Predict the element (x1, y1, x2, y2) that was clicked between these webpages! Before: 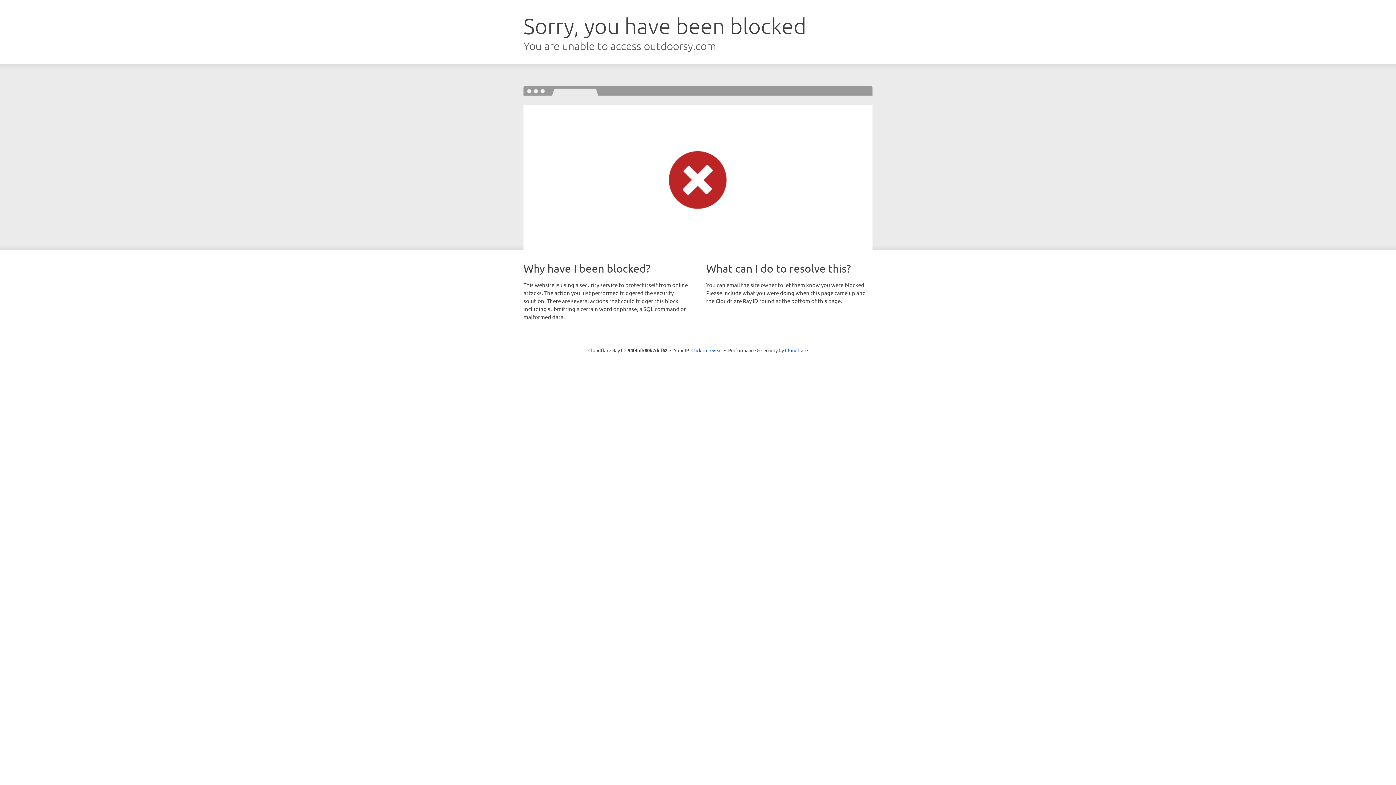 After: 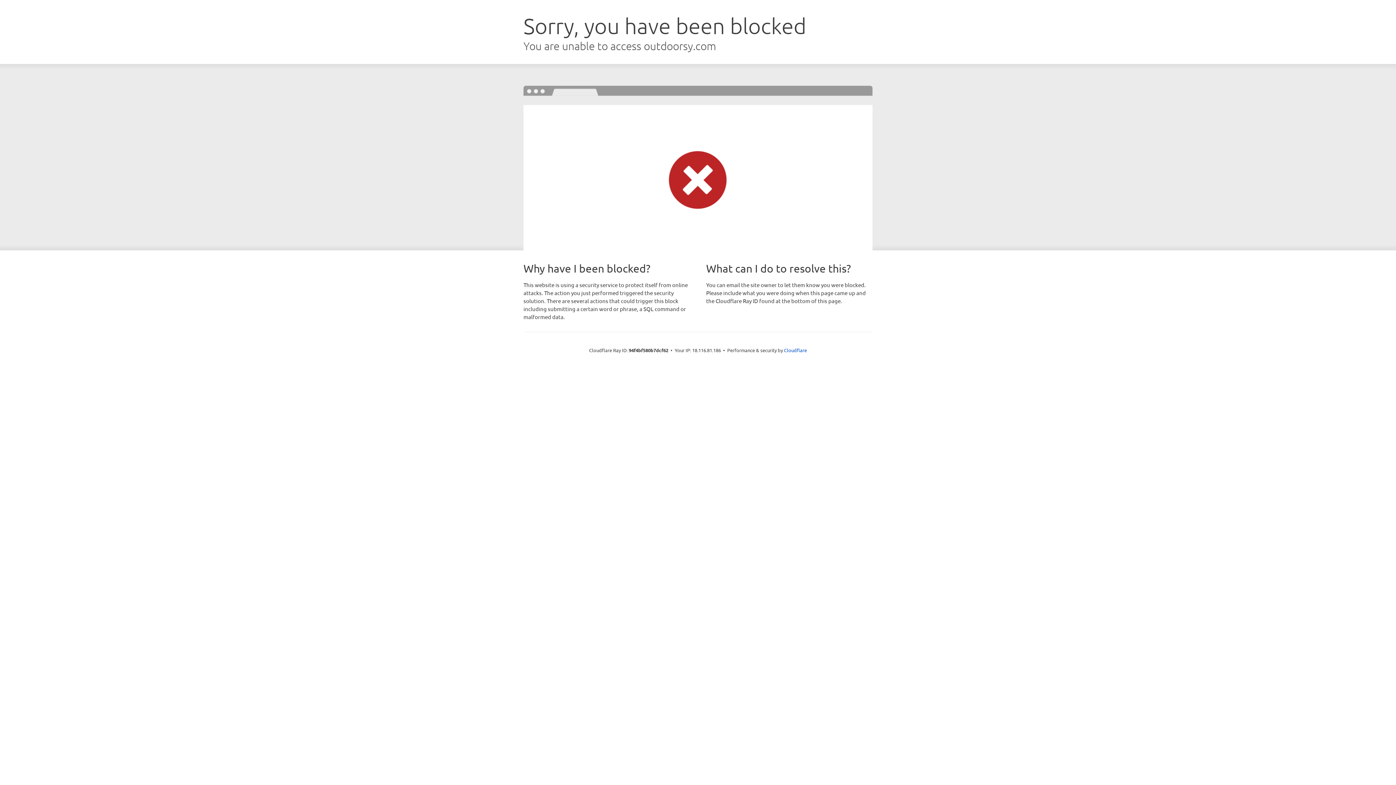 Action: label: Click to reveal bbox: (691, 346, 722, 353)